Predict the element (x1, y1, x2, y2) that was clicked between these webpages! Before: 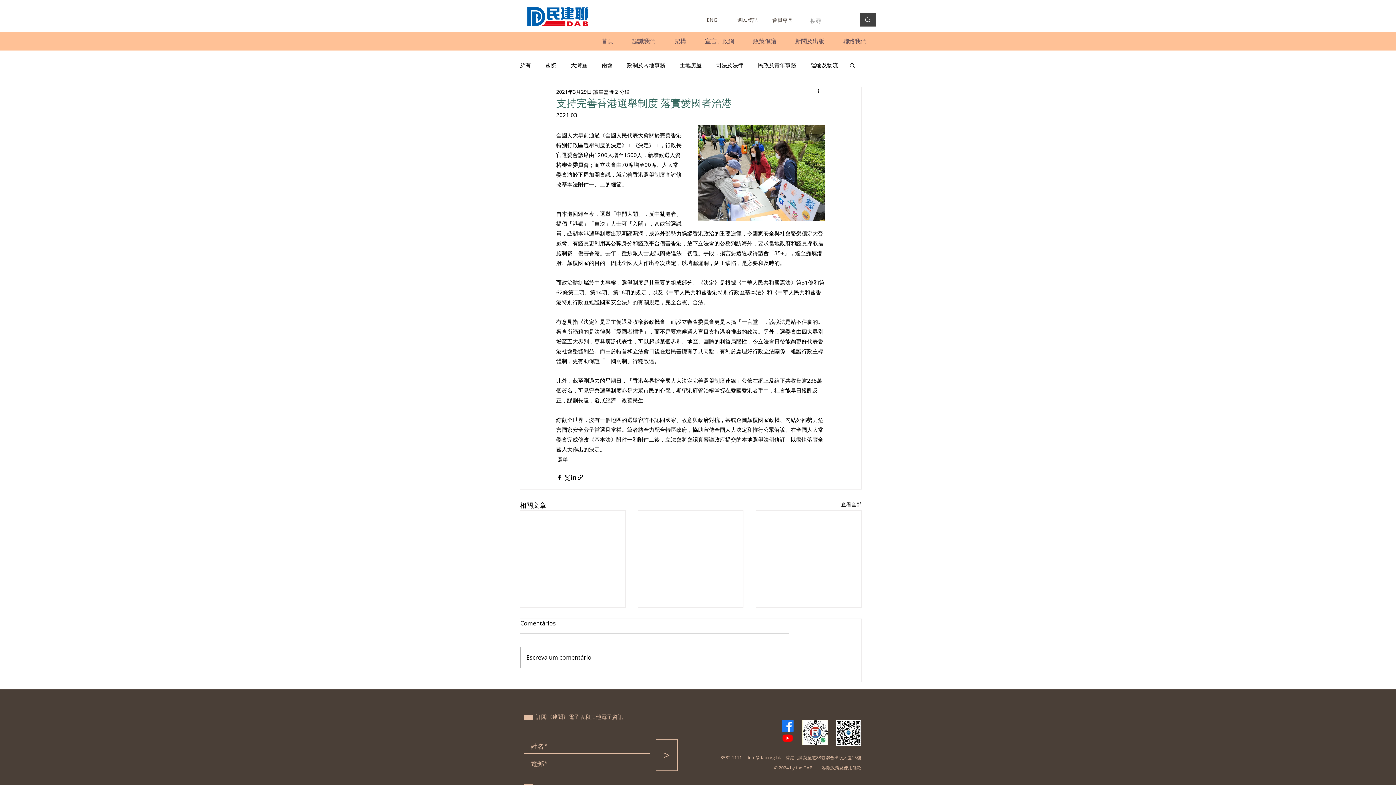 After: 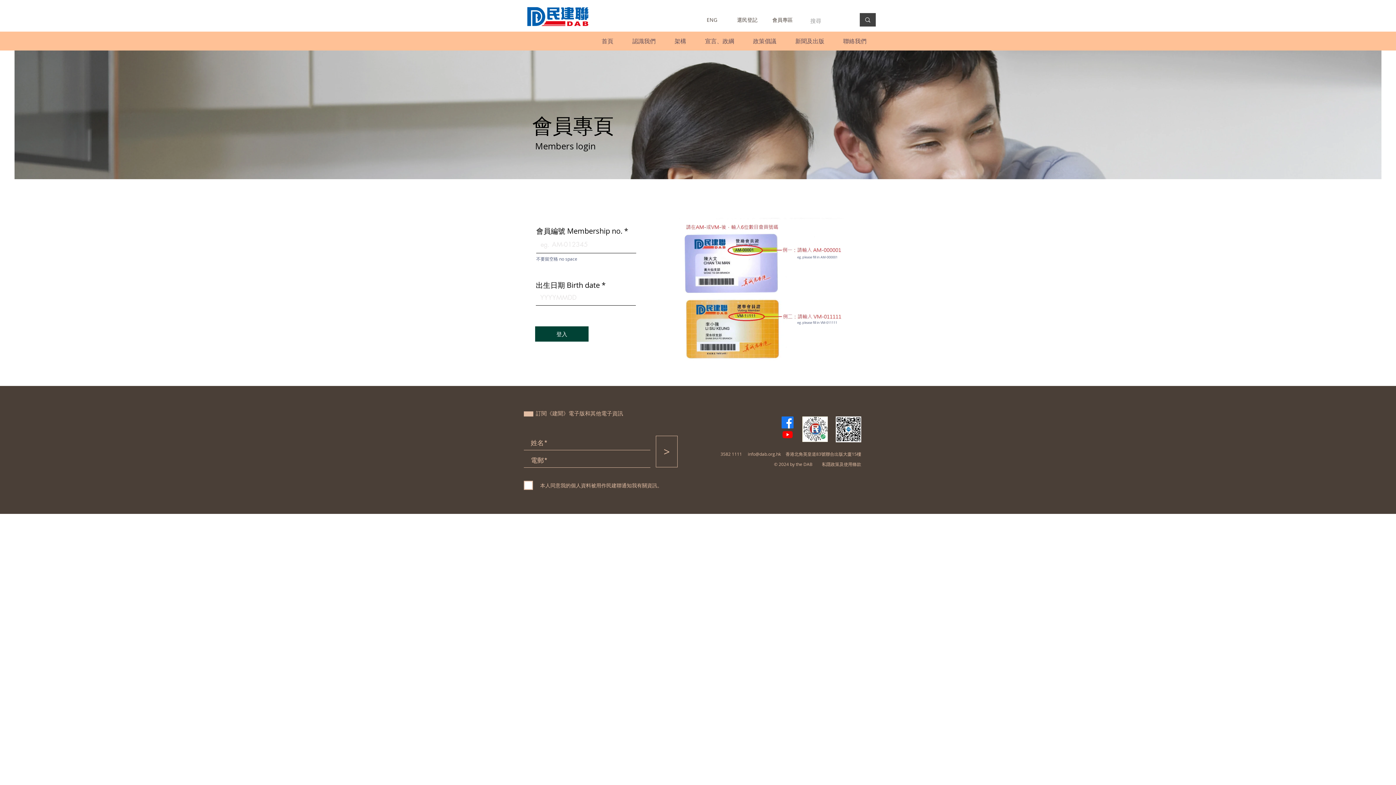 Action: label: 會員專區 bbox: (763, 13, 801, 25)